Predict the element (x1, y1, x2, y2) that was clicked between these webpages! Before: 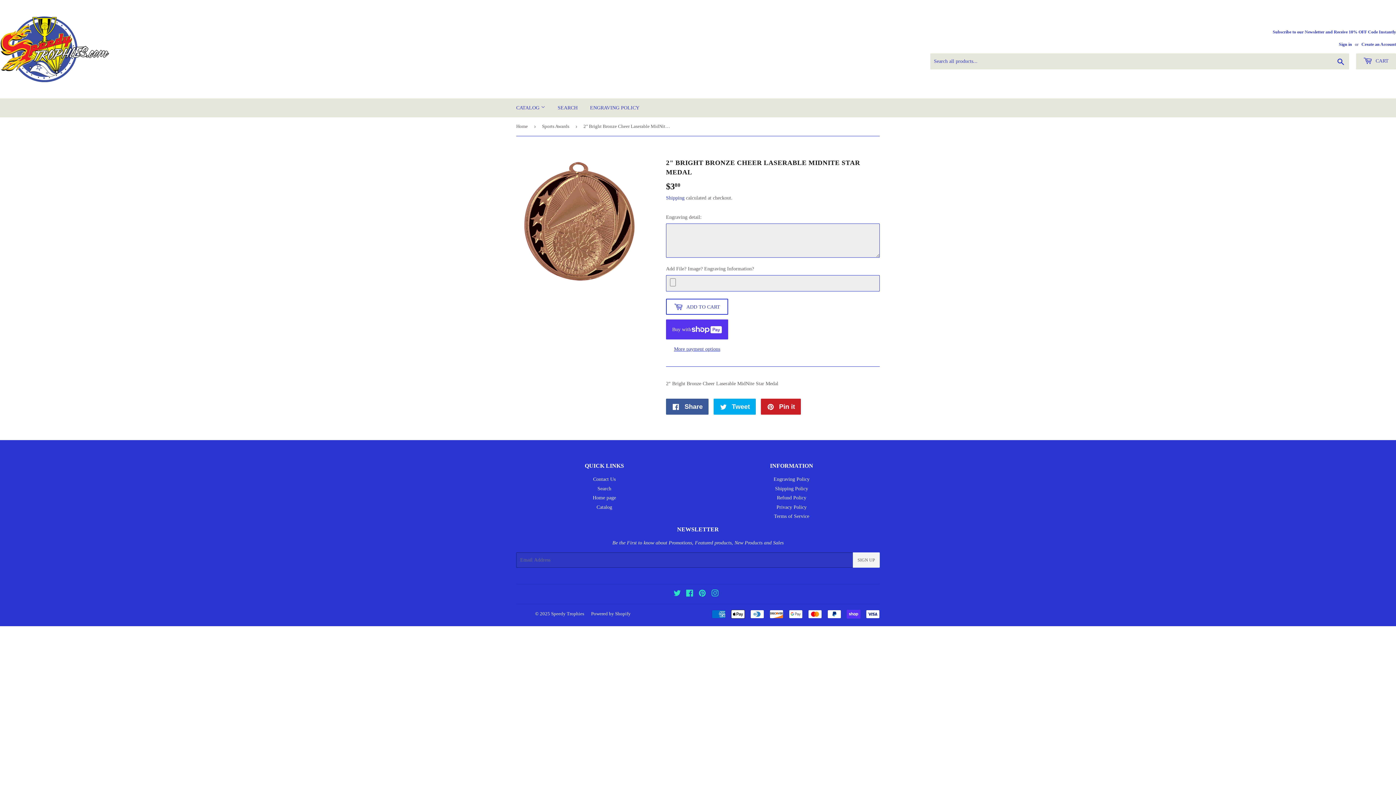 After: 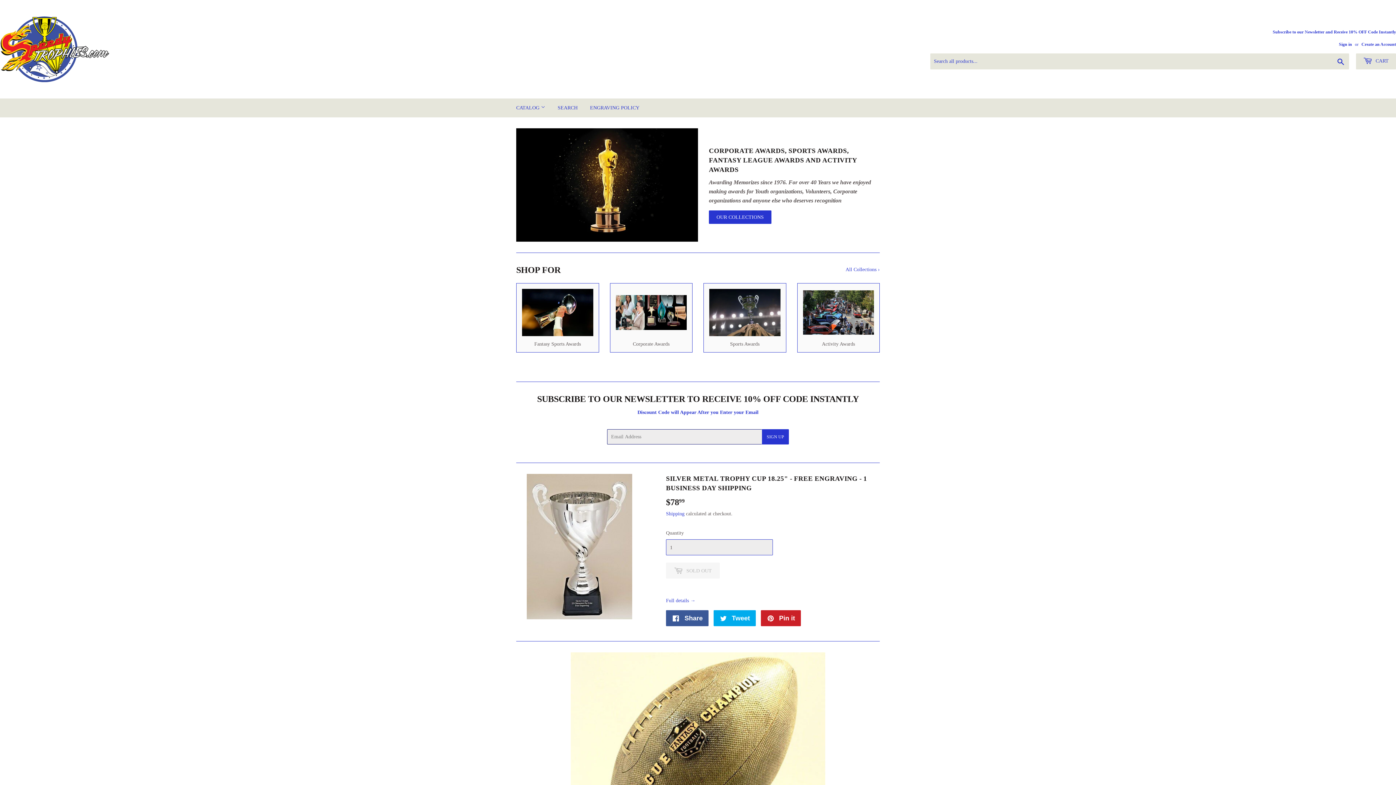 Action: label: Home bbox: (516, 117, 530, 135)